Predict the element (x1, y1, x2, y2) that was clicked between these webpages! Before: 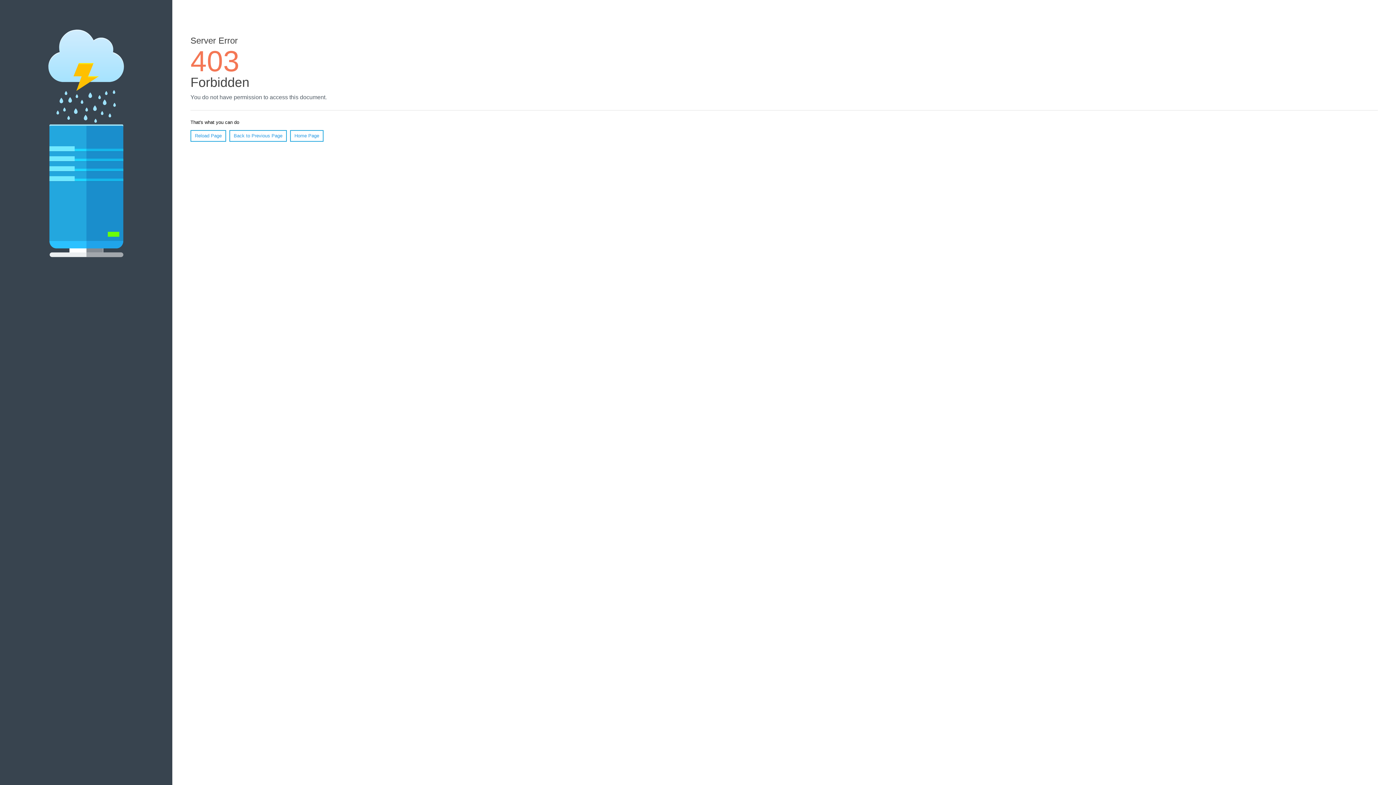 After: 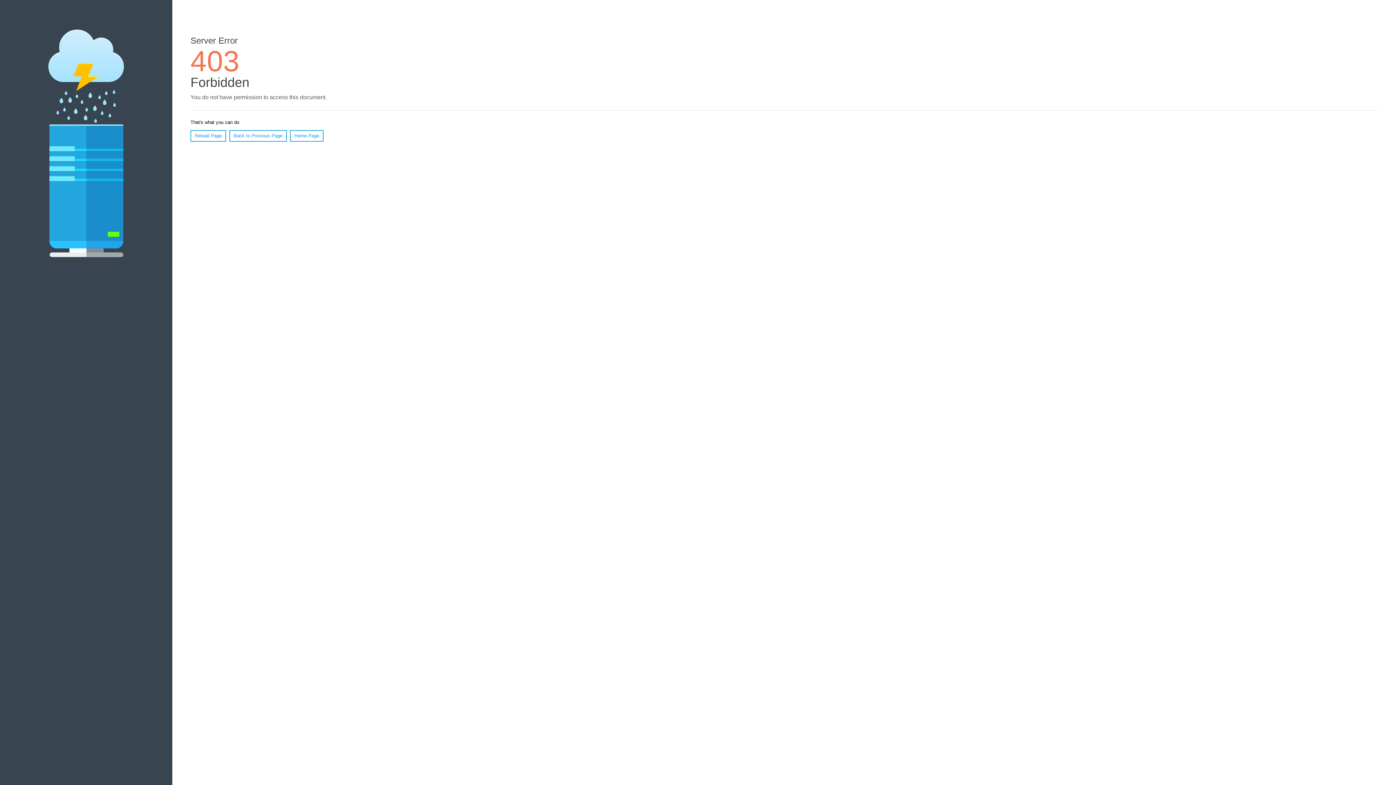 Action: bbox: (190, 130, 226, 141) label: Reload Page